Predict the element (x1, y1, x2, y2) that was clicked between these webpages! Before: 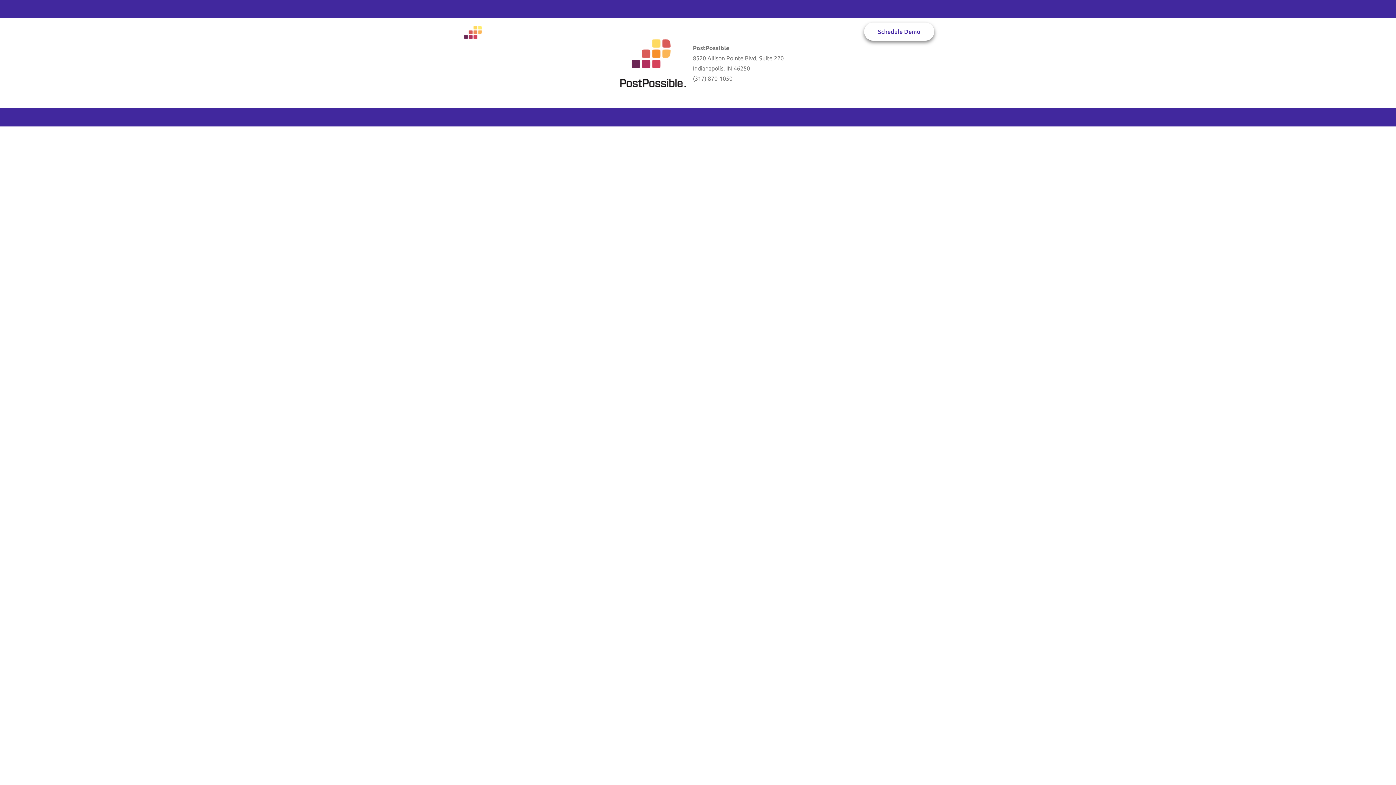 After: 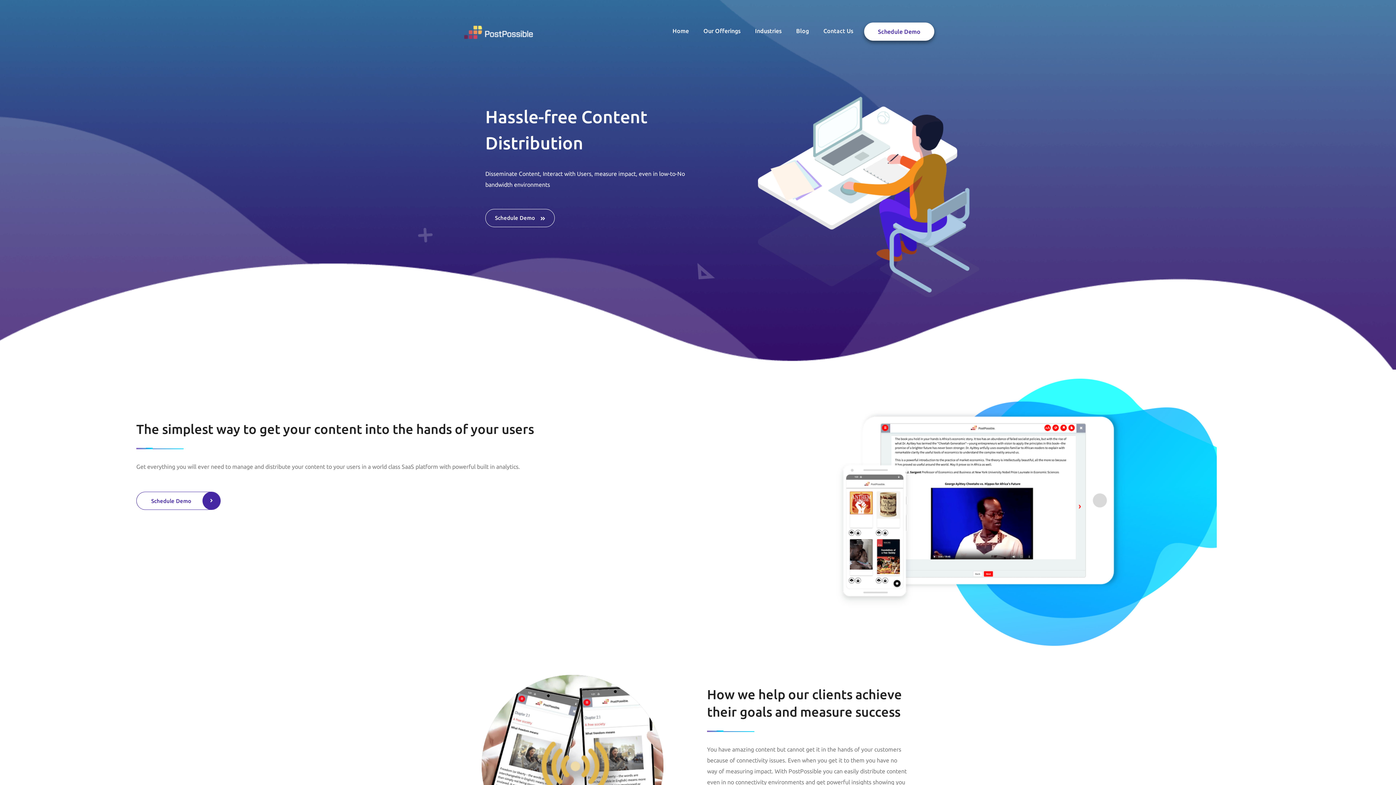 Action: label: Home bbox: (672, 25, 689, 36)